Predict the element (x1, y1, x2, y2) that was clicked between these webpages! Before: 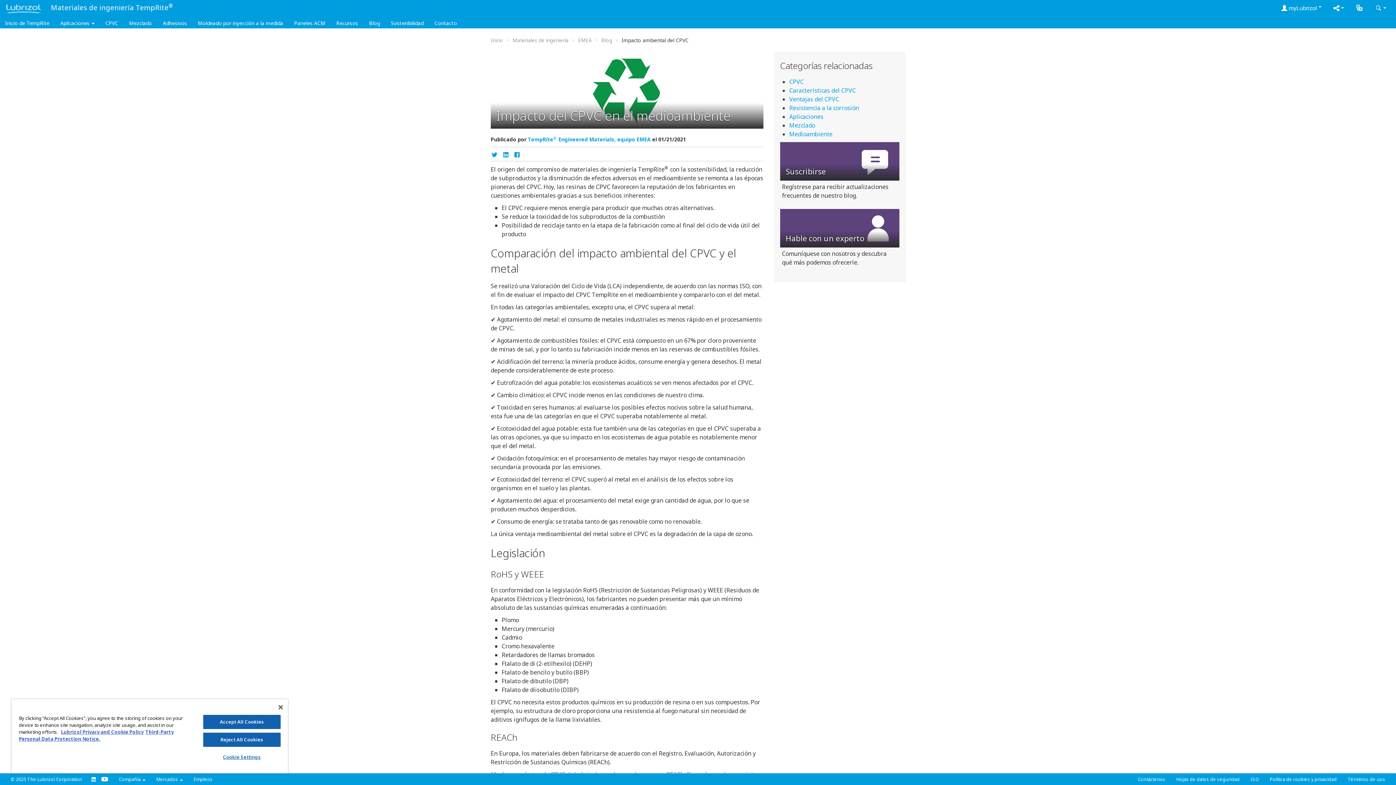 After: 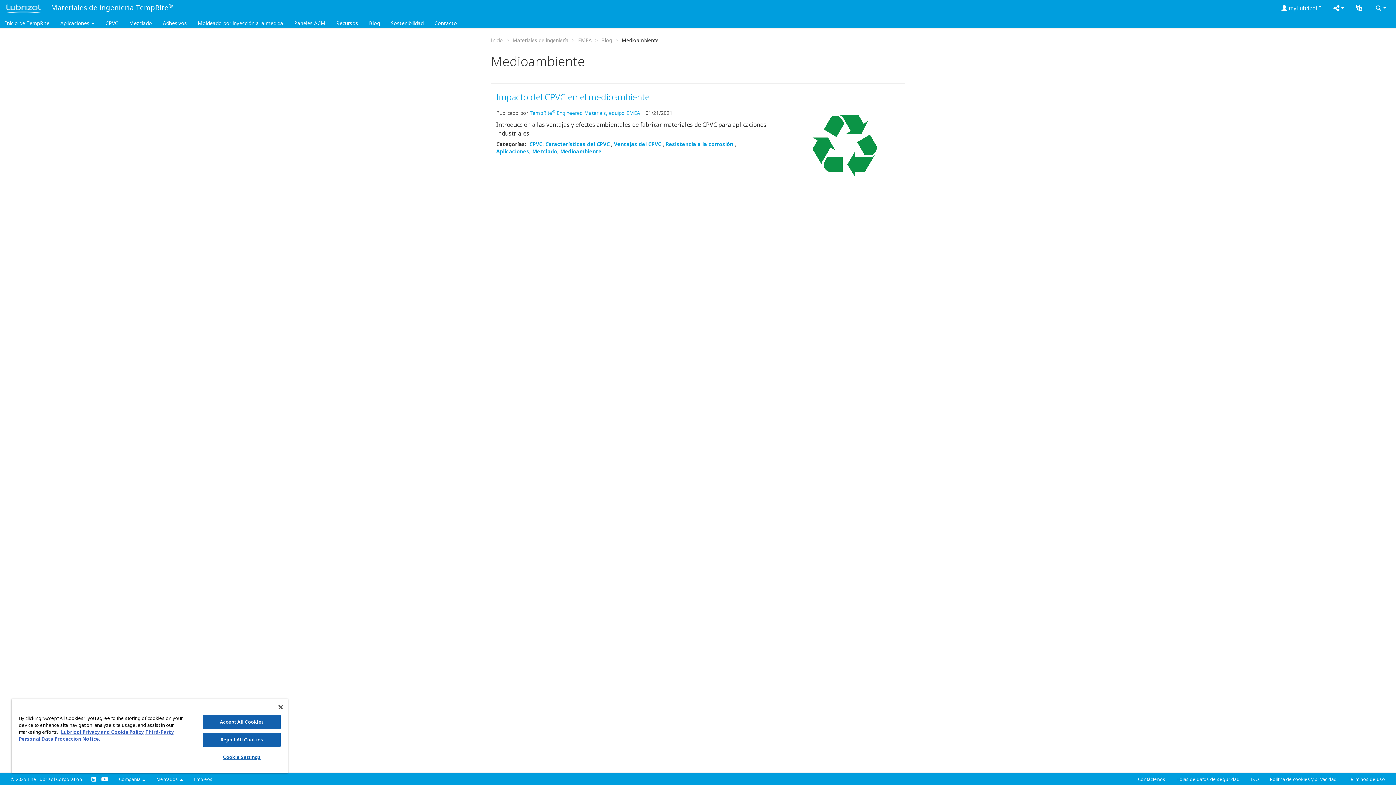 Action: bbox: (789, 130, 832, 138) label: Medioambiente